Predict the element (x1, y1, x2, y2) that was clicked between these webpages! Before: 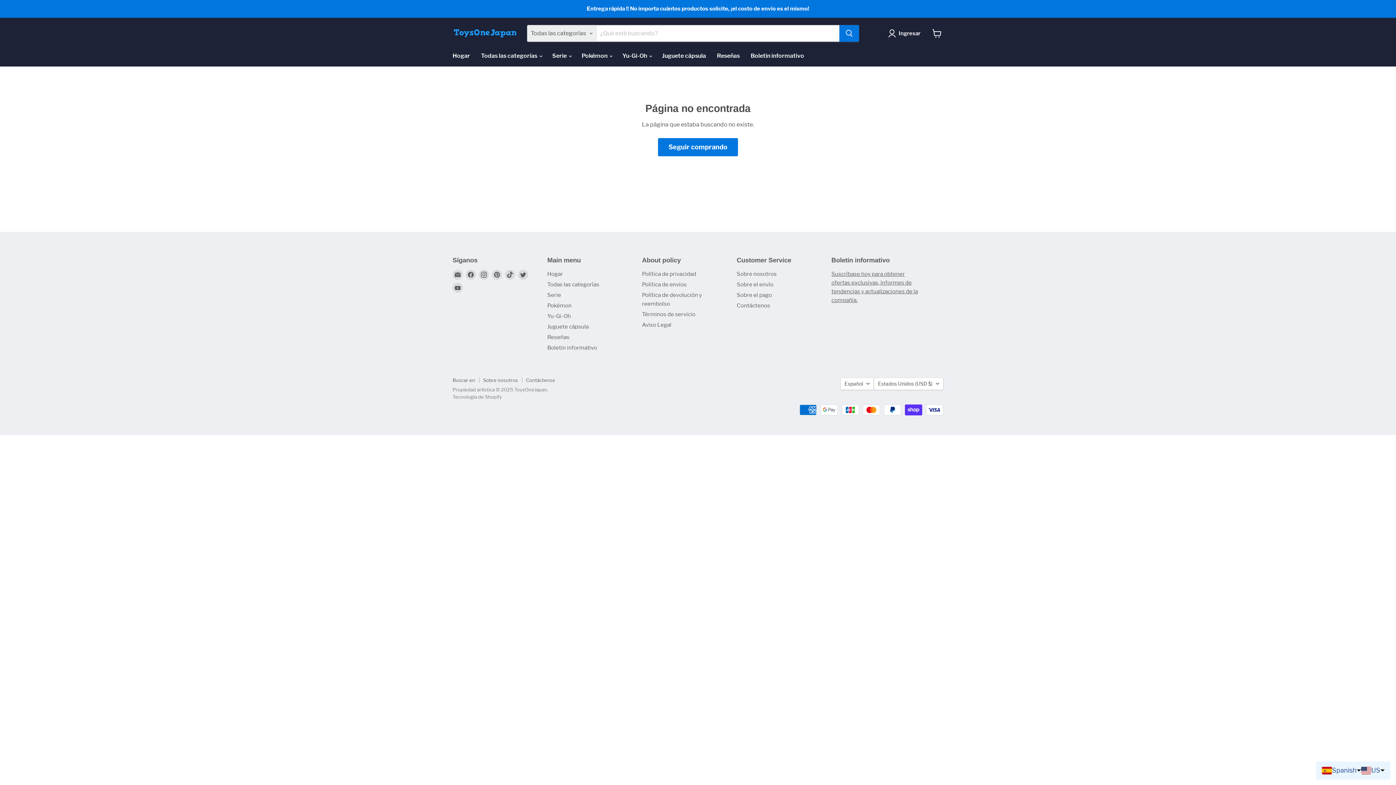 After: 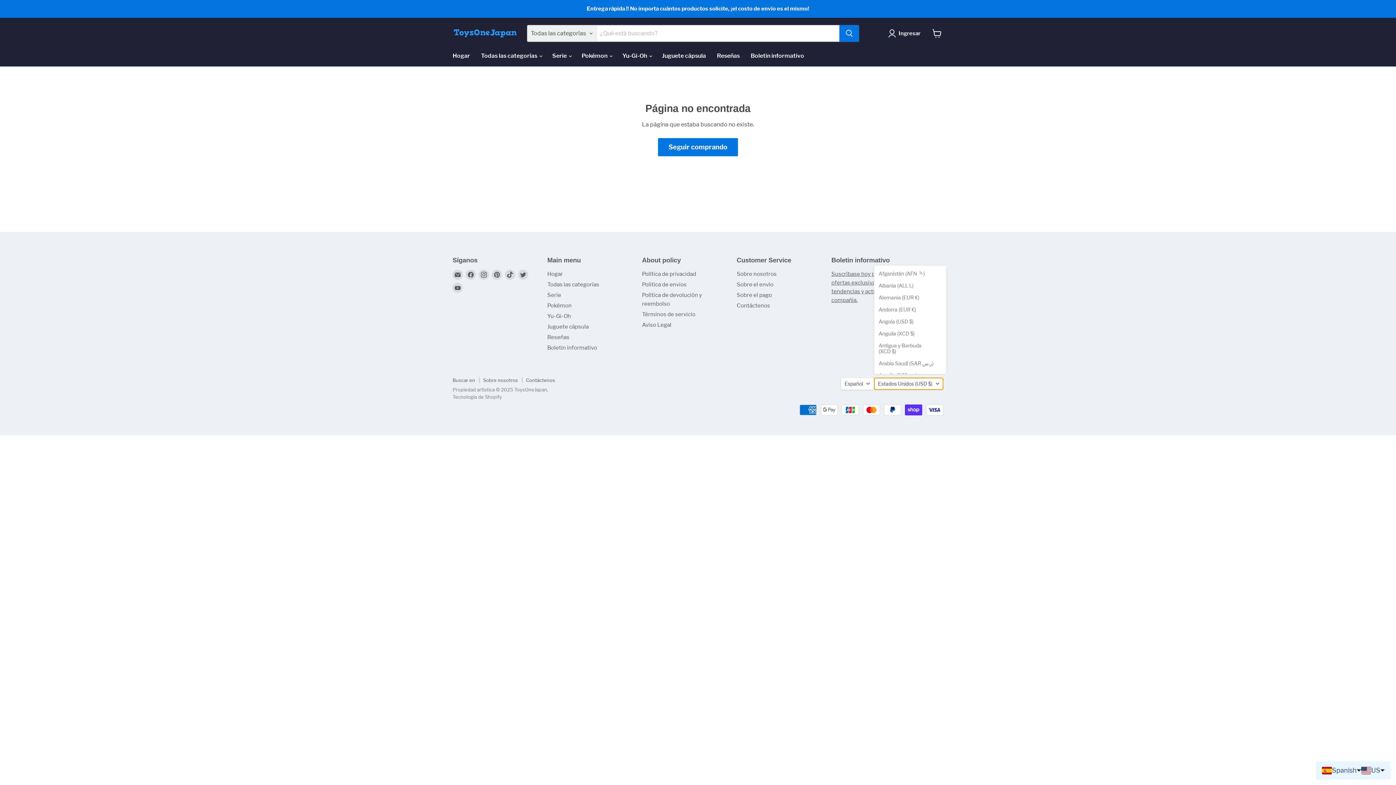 Action: bbox: (874, 377, 943, 390) label: Estados Unidos (USD $)